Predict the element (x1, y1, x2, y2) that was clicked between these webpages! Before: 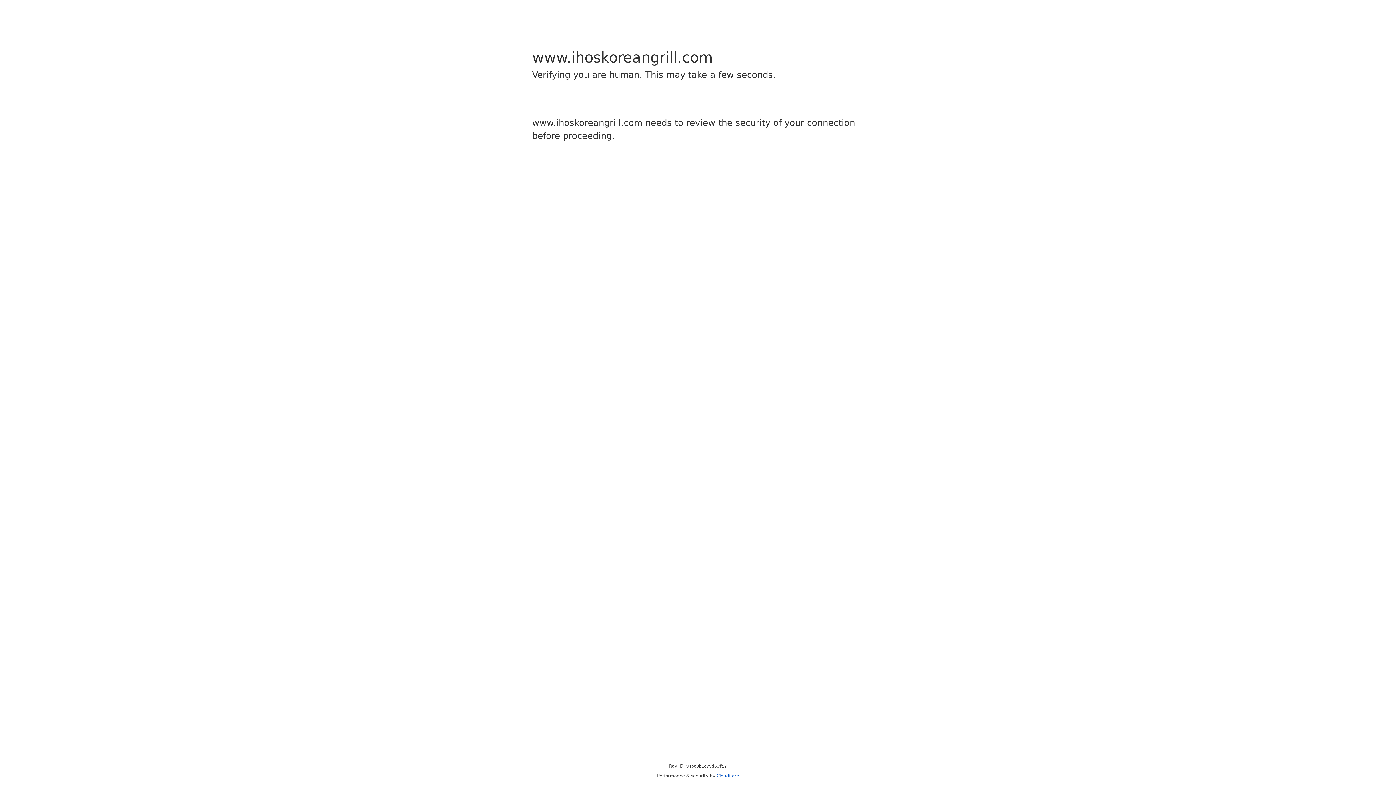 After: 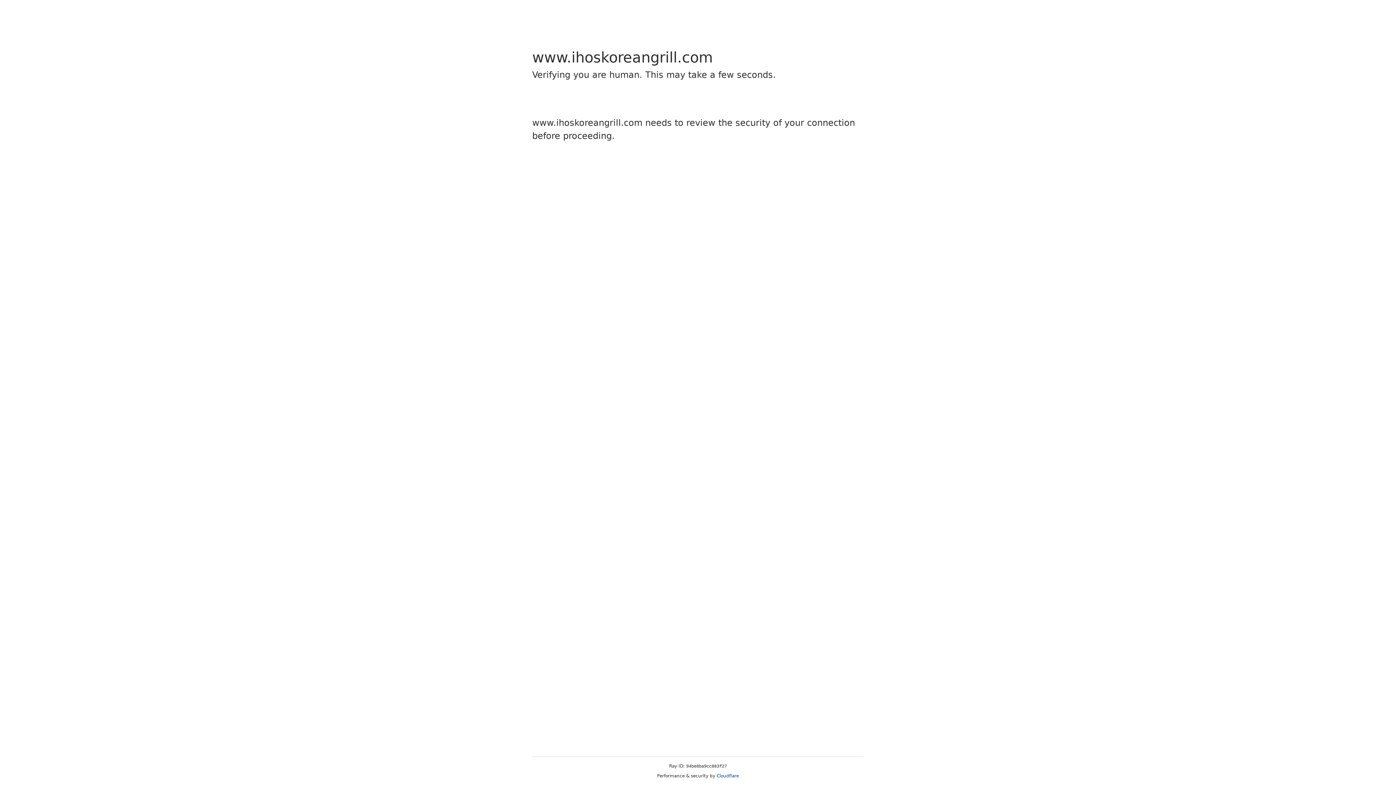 Action: bbox: (716, 773, 739, 778) label: Cloudflare